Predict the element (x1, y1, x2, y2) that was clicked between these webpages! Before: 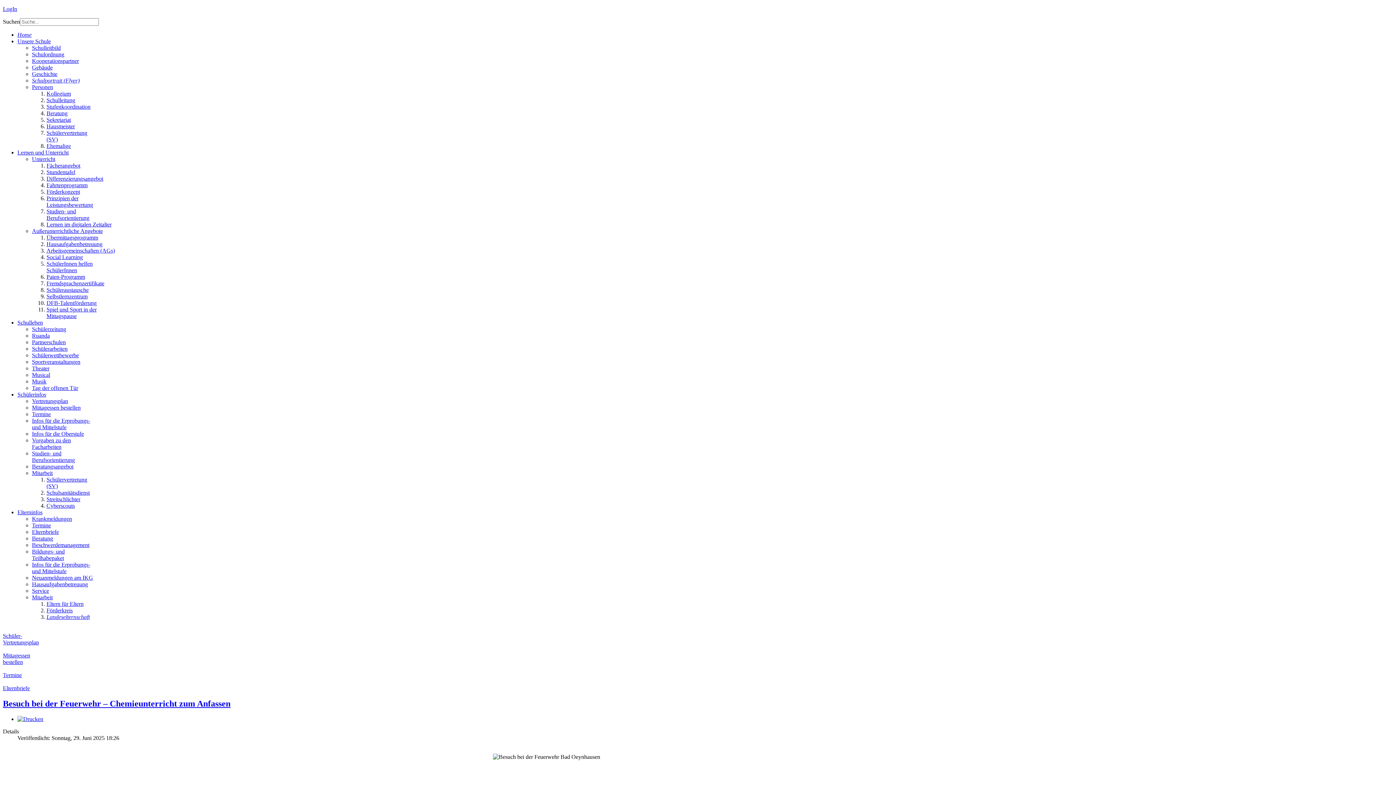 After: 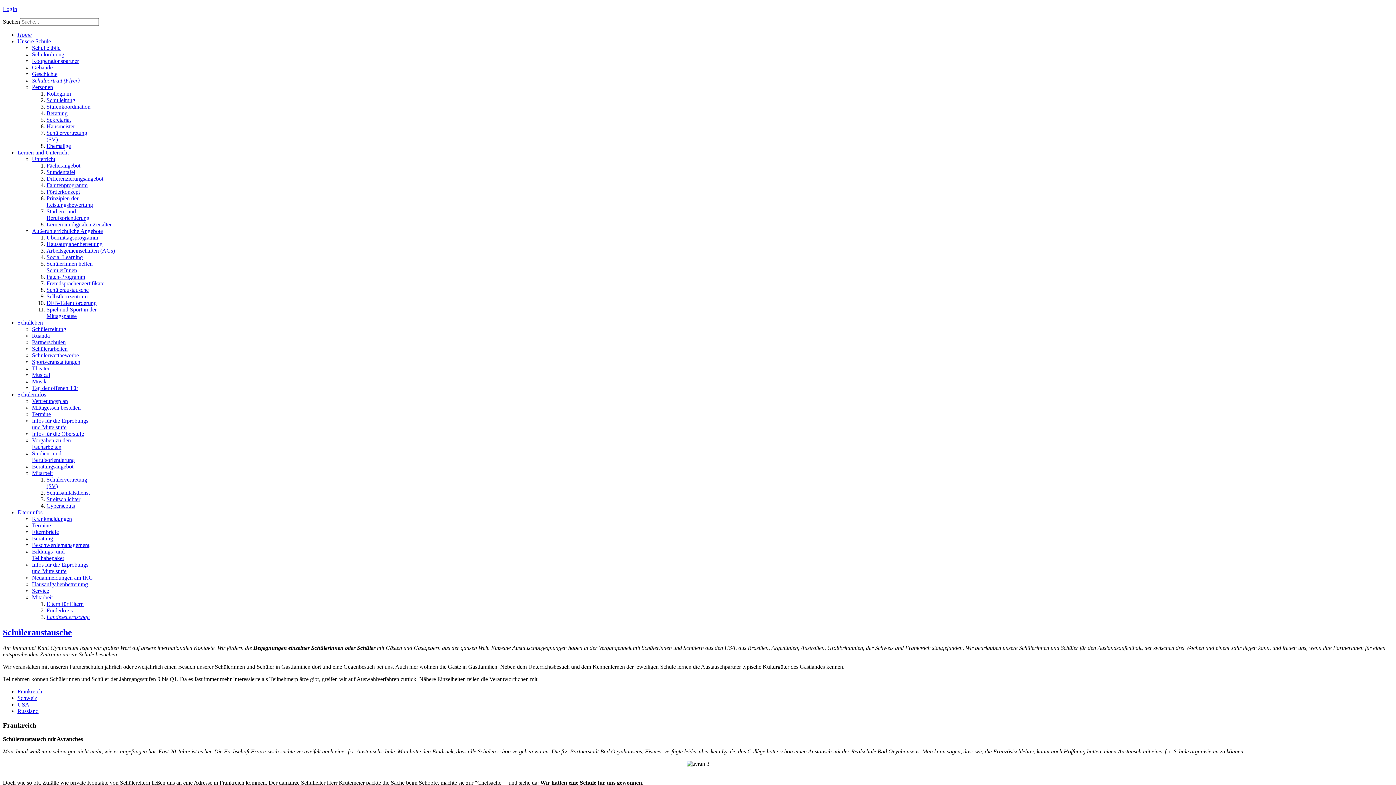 Action: label: Schüleraustausche bbox: (46, 286, 88, 293)